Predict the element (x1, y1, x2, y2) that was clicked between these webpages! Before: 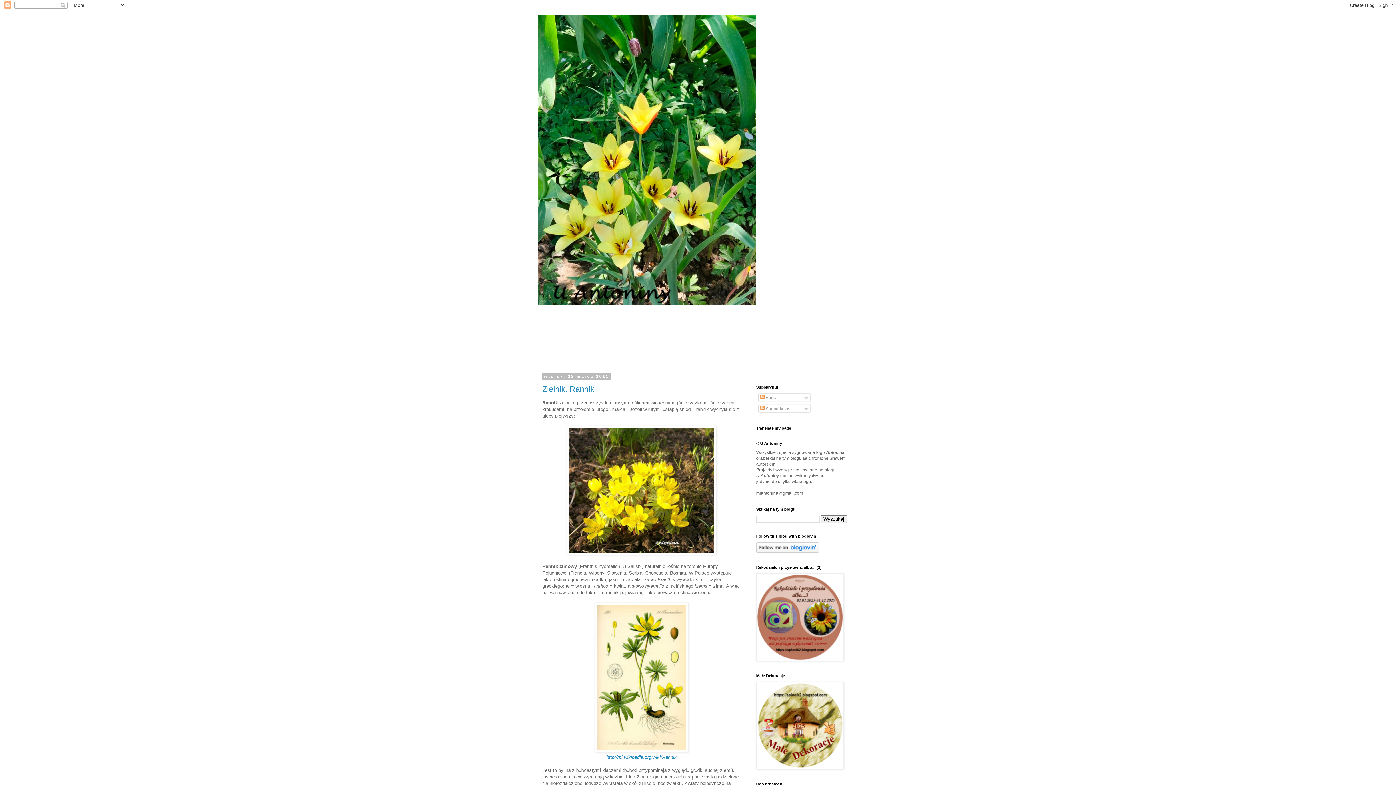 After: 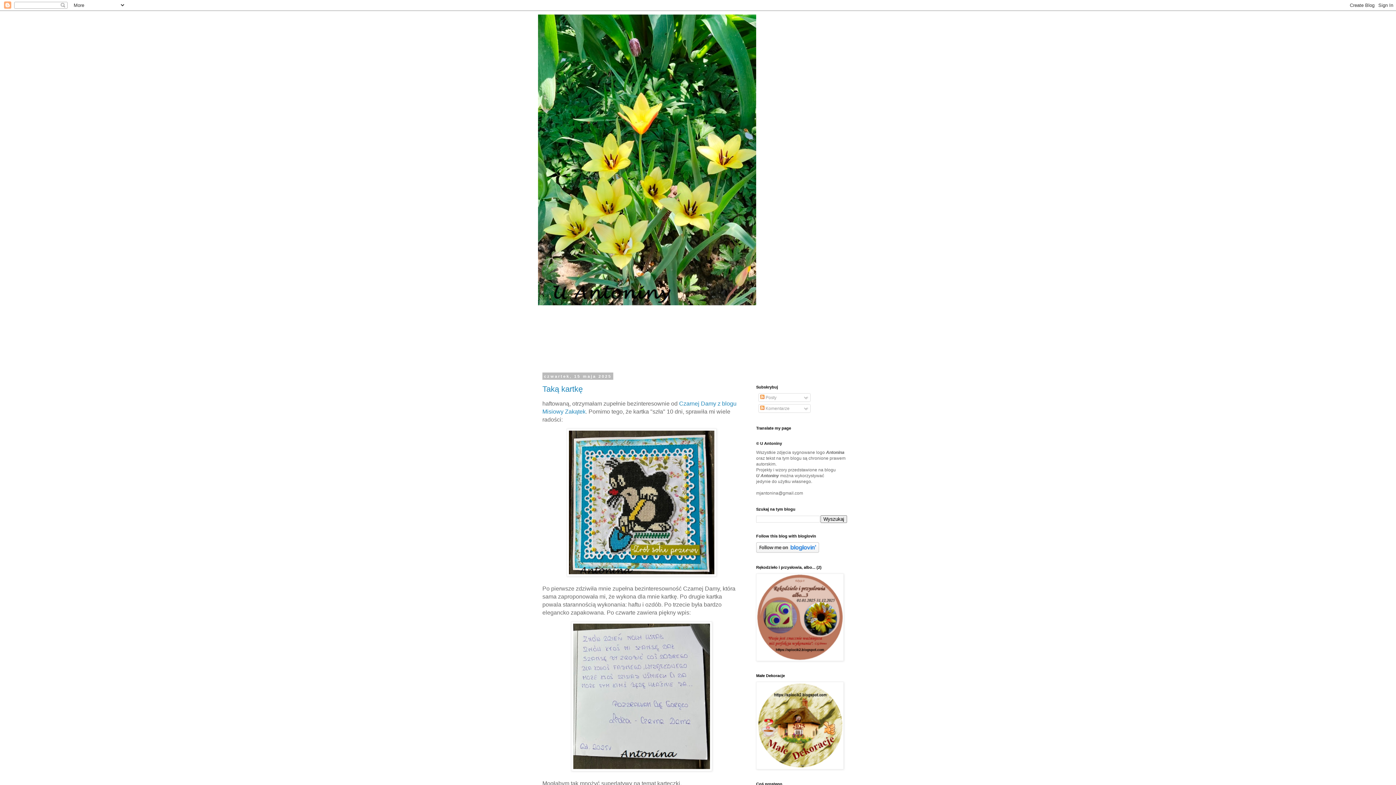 Action: bbox: (538, 14, 858, 305)